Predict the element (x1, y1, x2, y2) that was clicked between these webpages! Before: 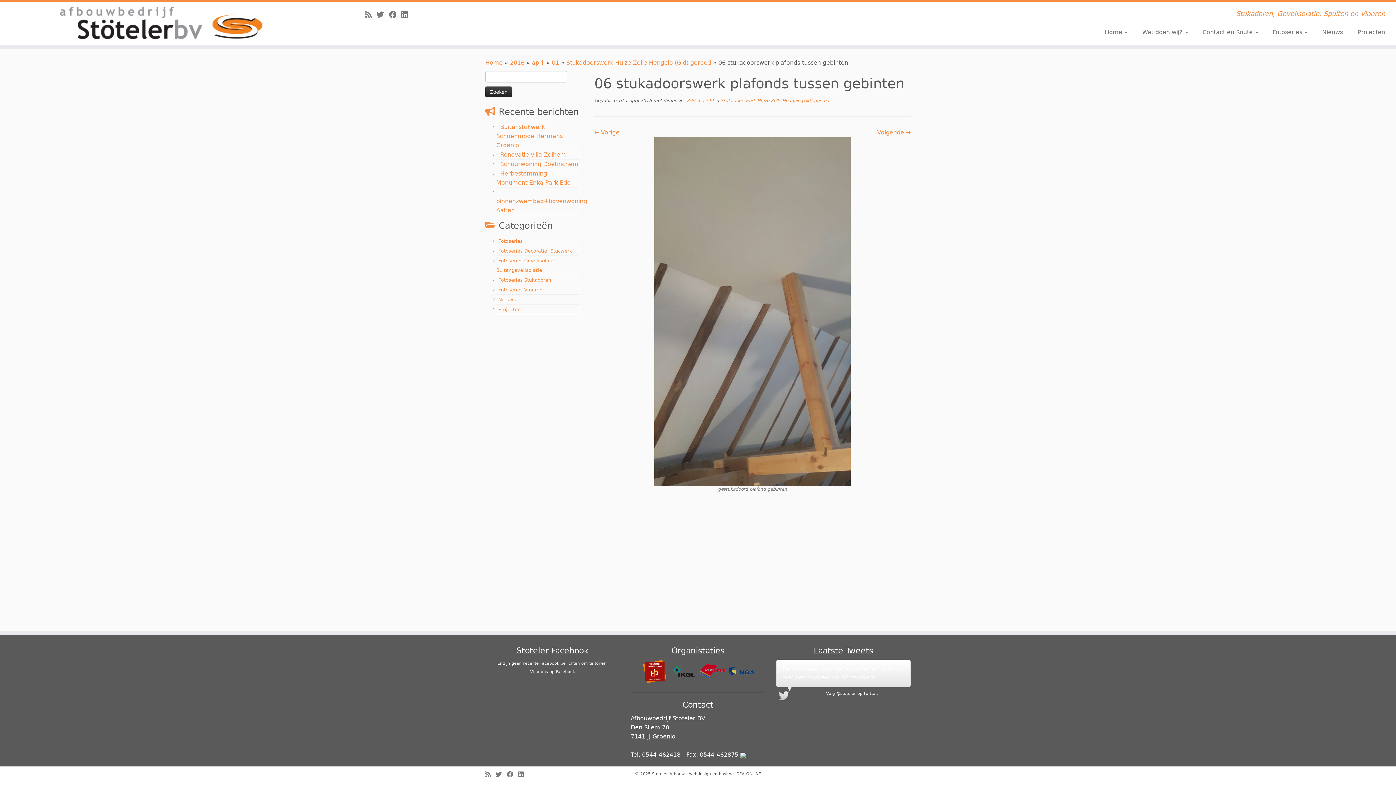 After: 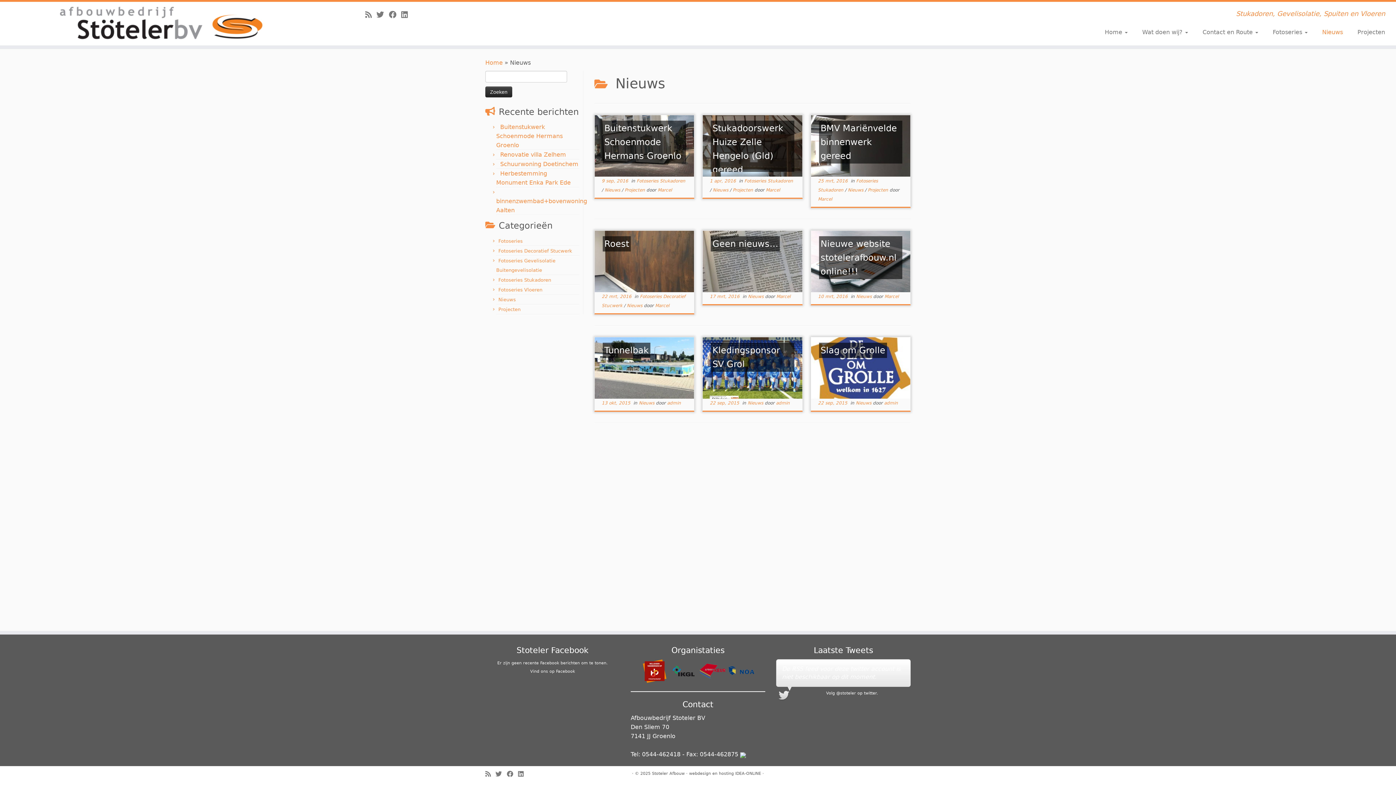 Action: label: Nieuws bbox: (1315, 25, 1350, 38)